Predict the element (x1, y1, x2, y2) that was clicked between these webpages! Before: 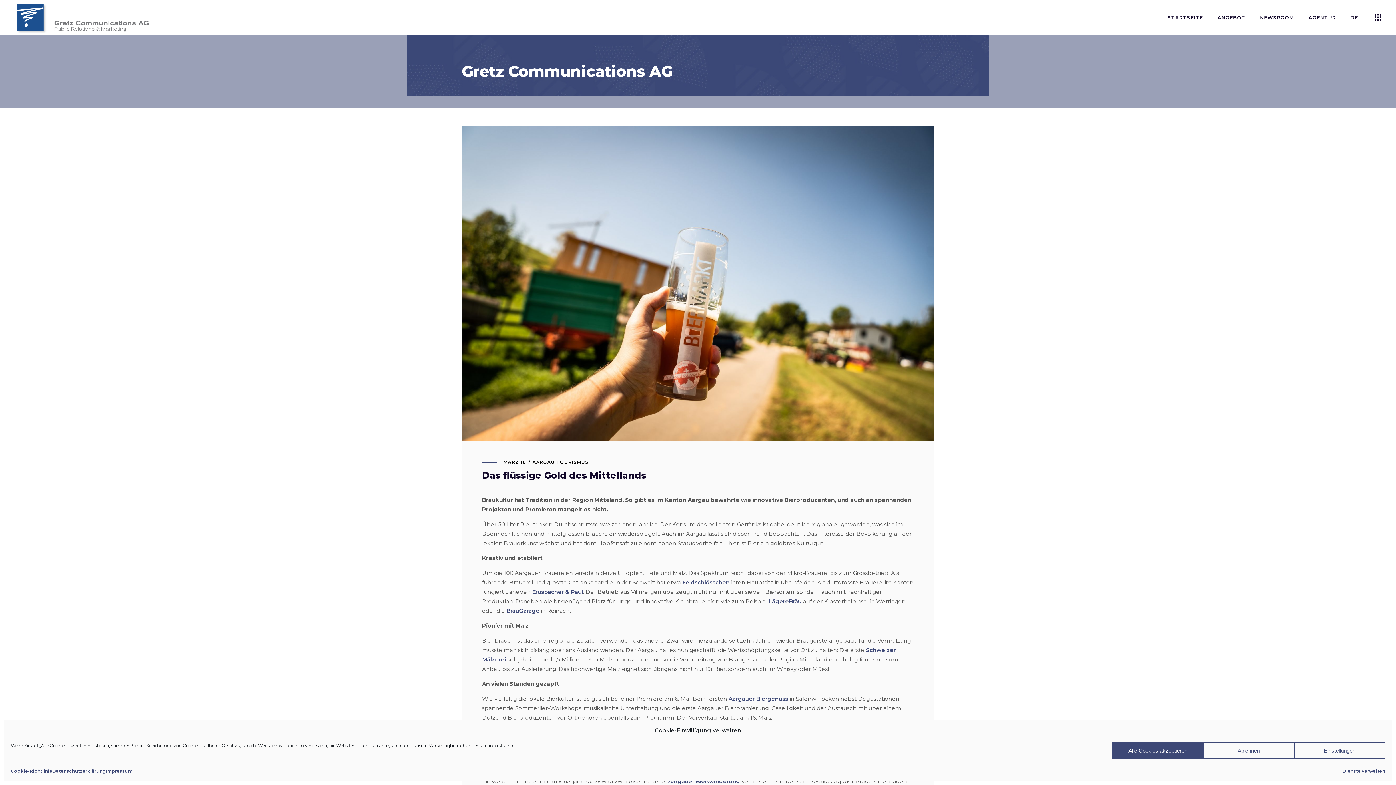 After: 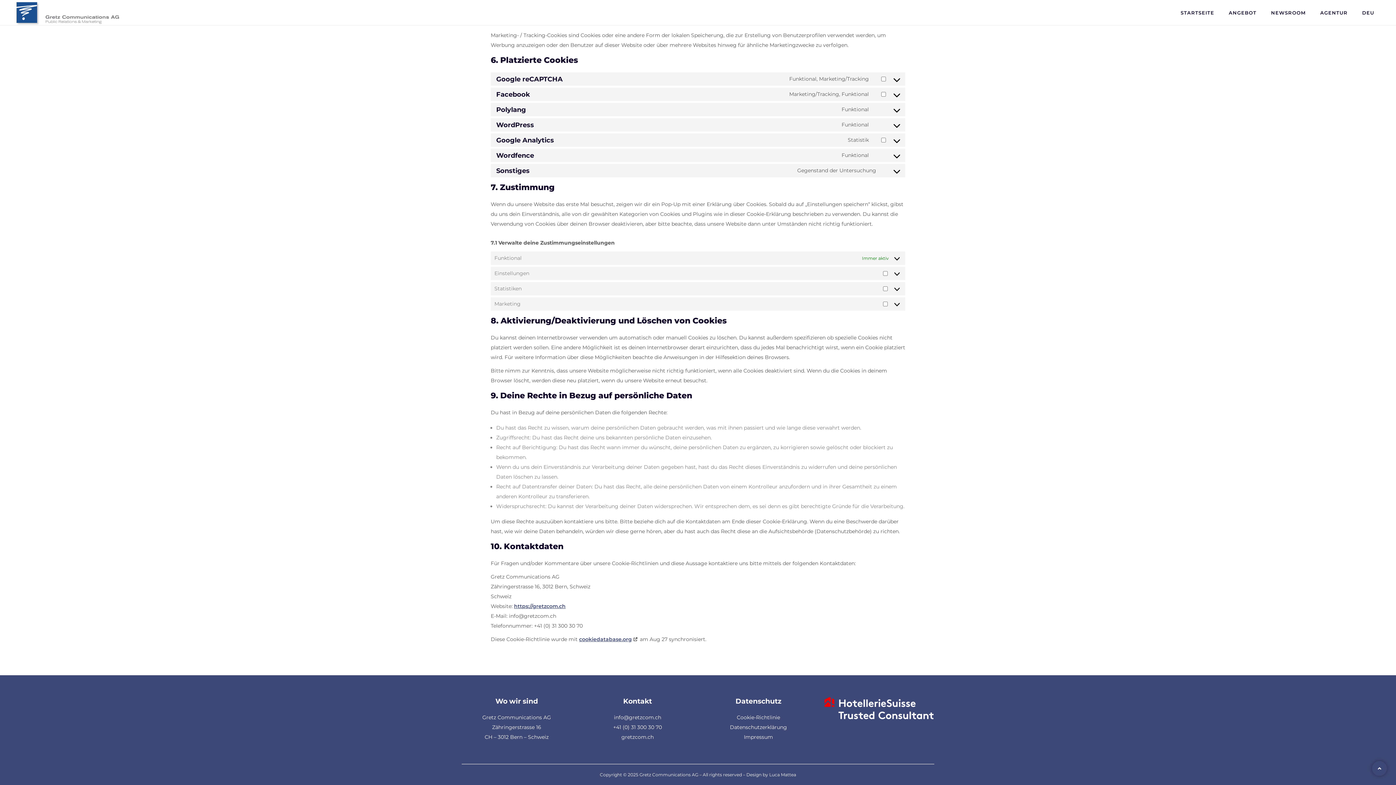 Action: bbox: (1342, 766, 1385, 776) label: Dienste verwalten